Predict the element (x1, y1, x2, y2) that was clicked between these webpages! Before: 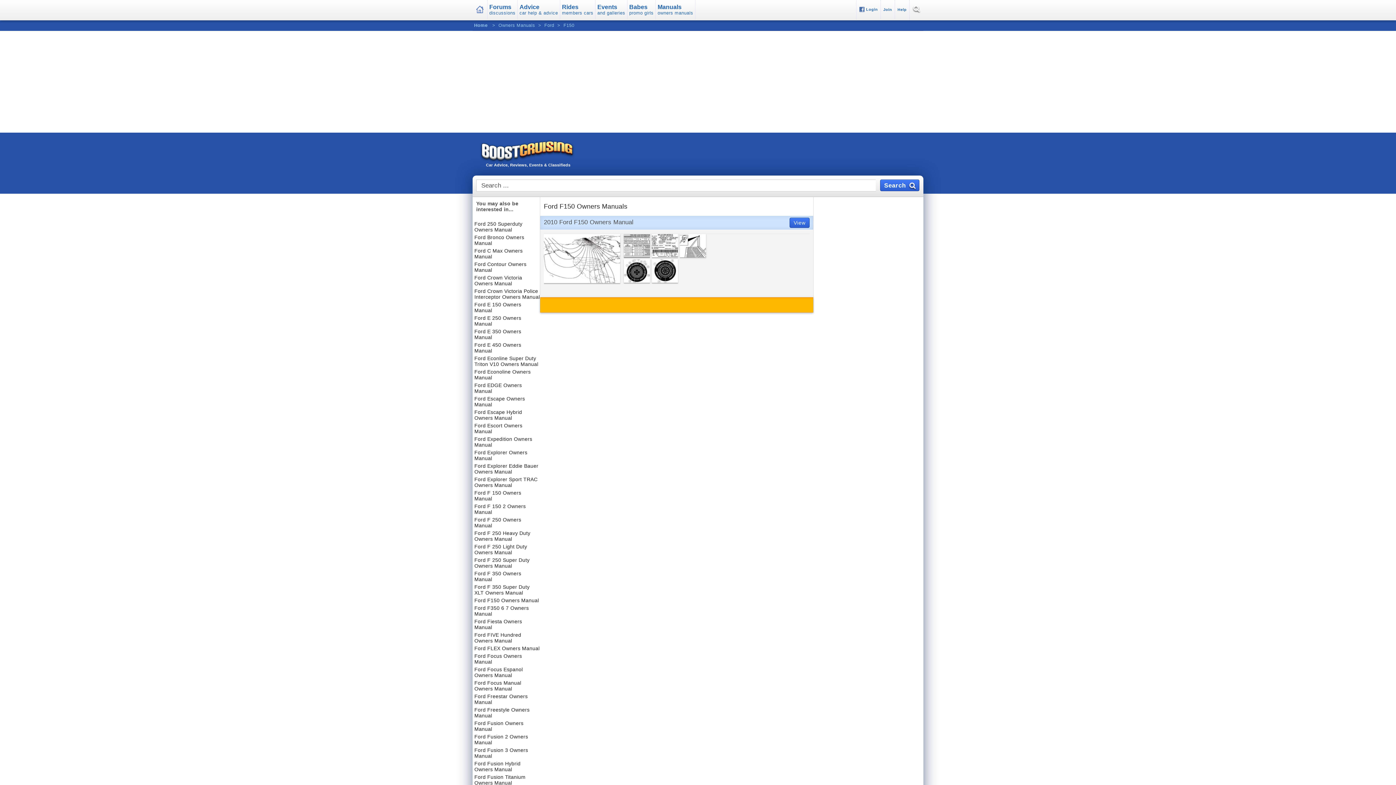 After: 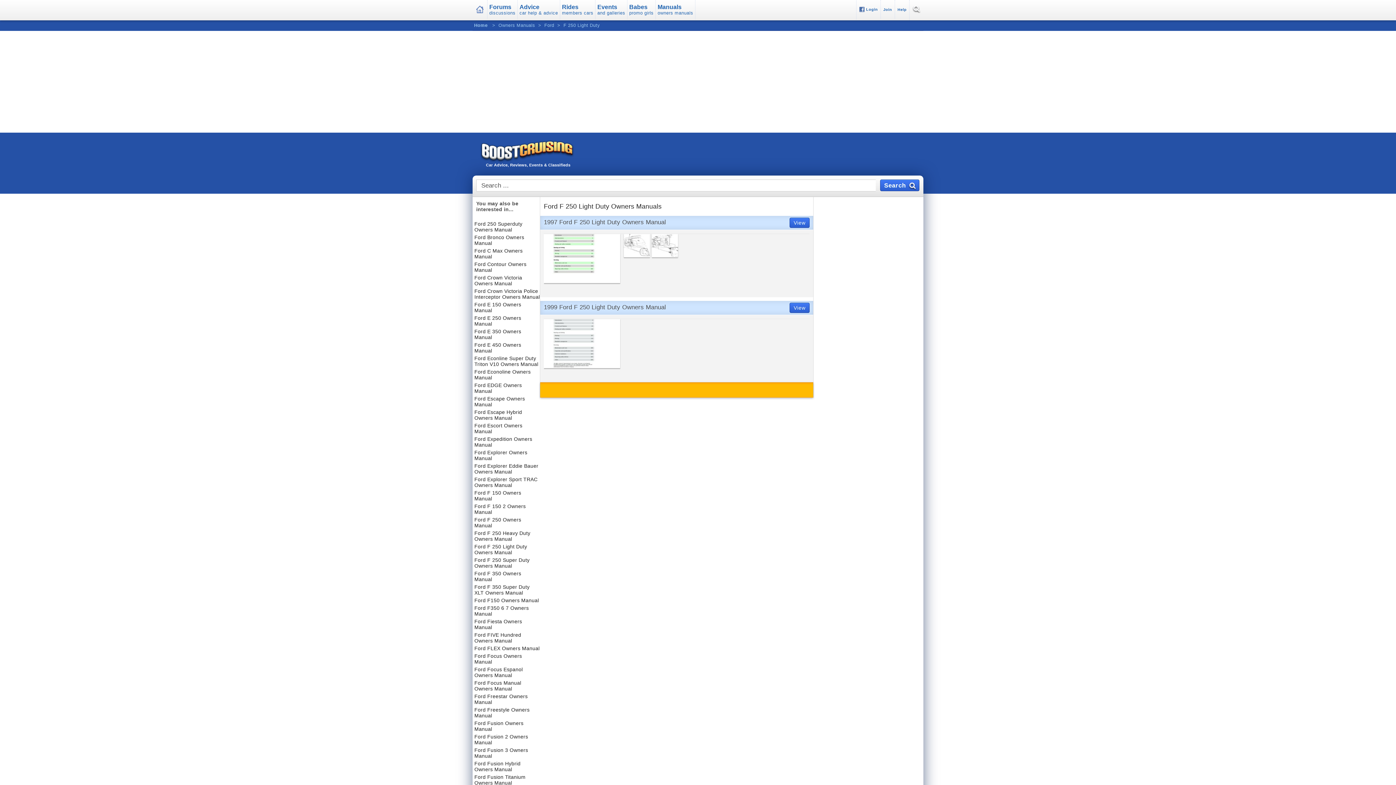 Action: label: Ford F 250 Light Duty Owners Manual bbox: (474, 544, 527, 555)